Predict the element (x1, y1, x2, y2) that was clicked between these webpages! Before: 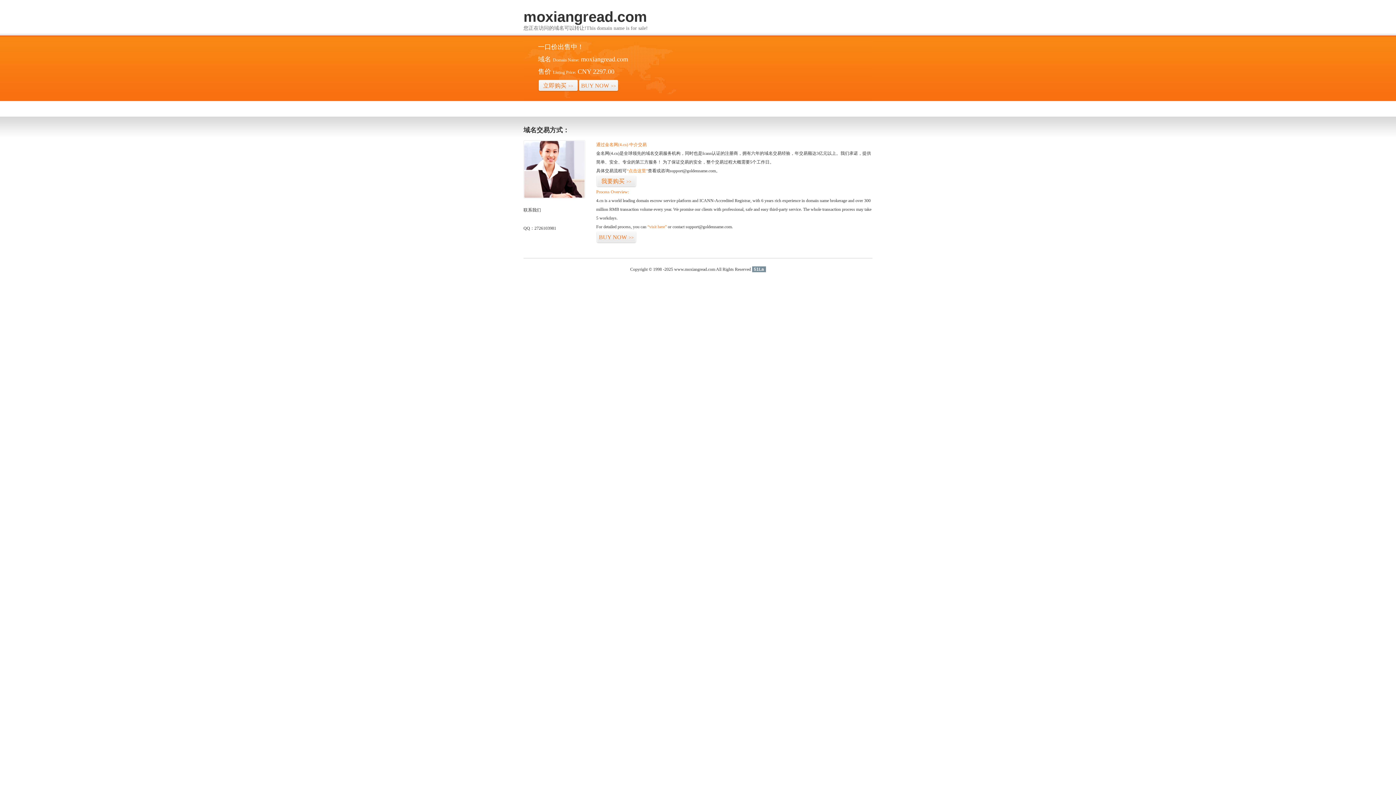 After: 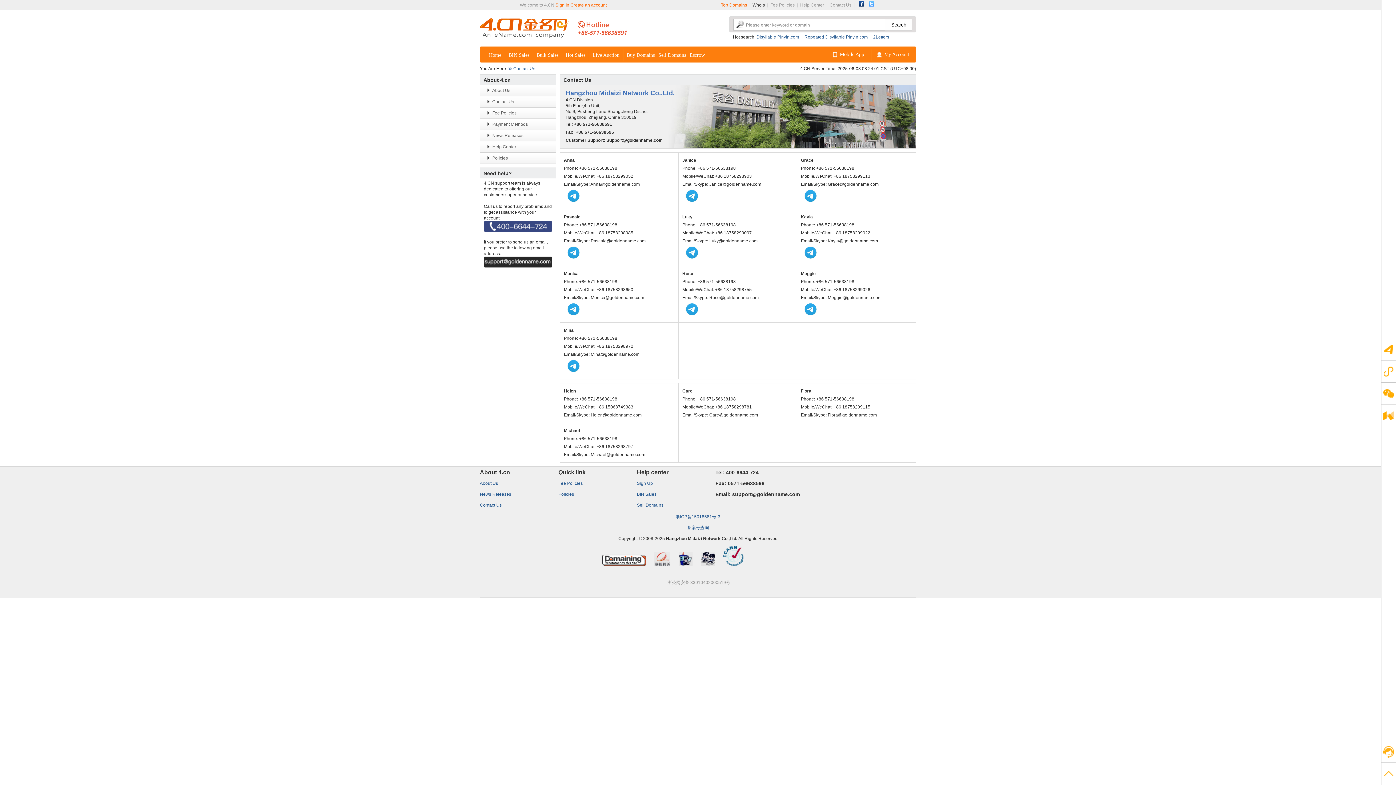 Action: bbox: (523, 194, 585, 199)